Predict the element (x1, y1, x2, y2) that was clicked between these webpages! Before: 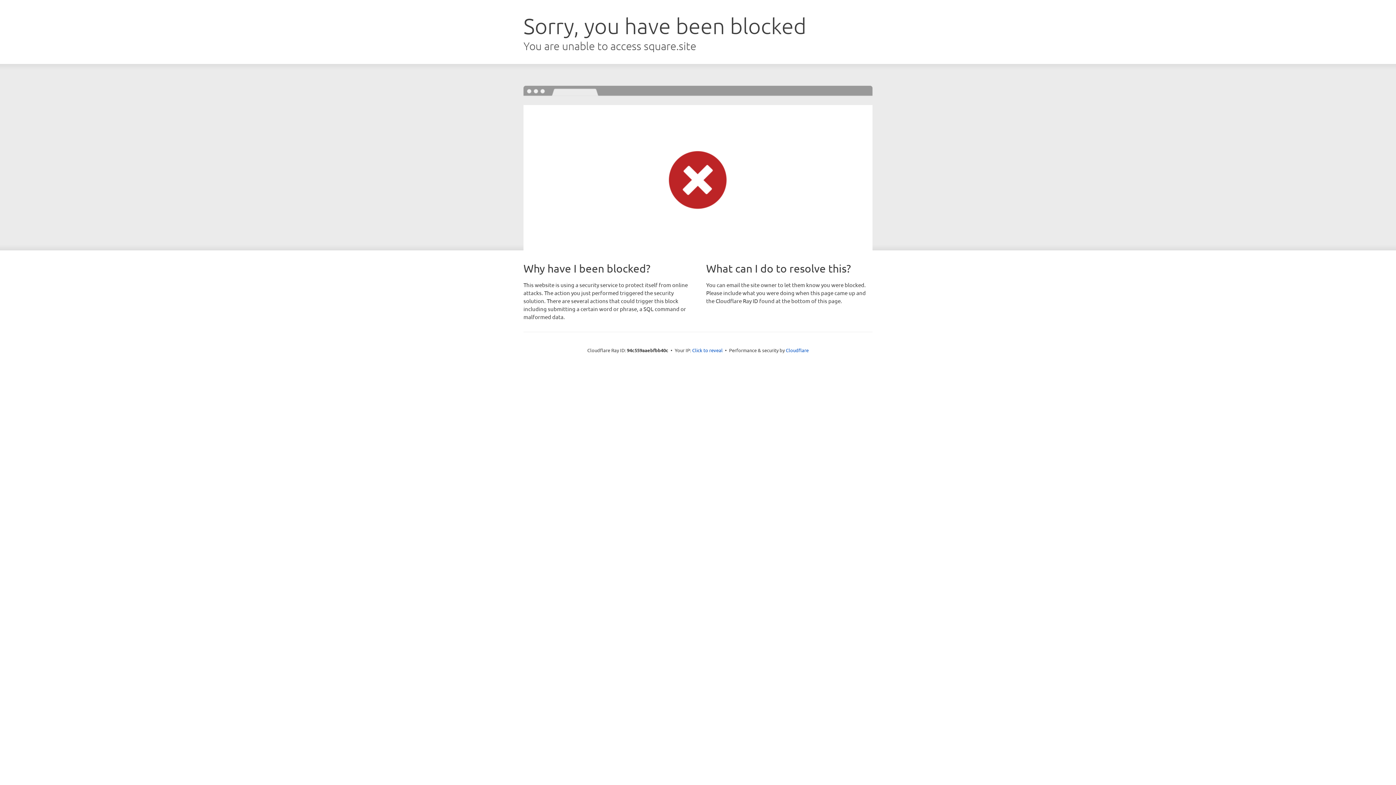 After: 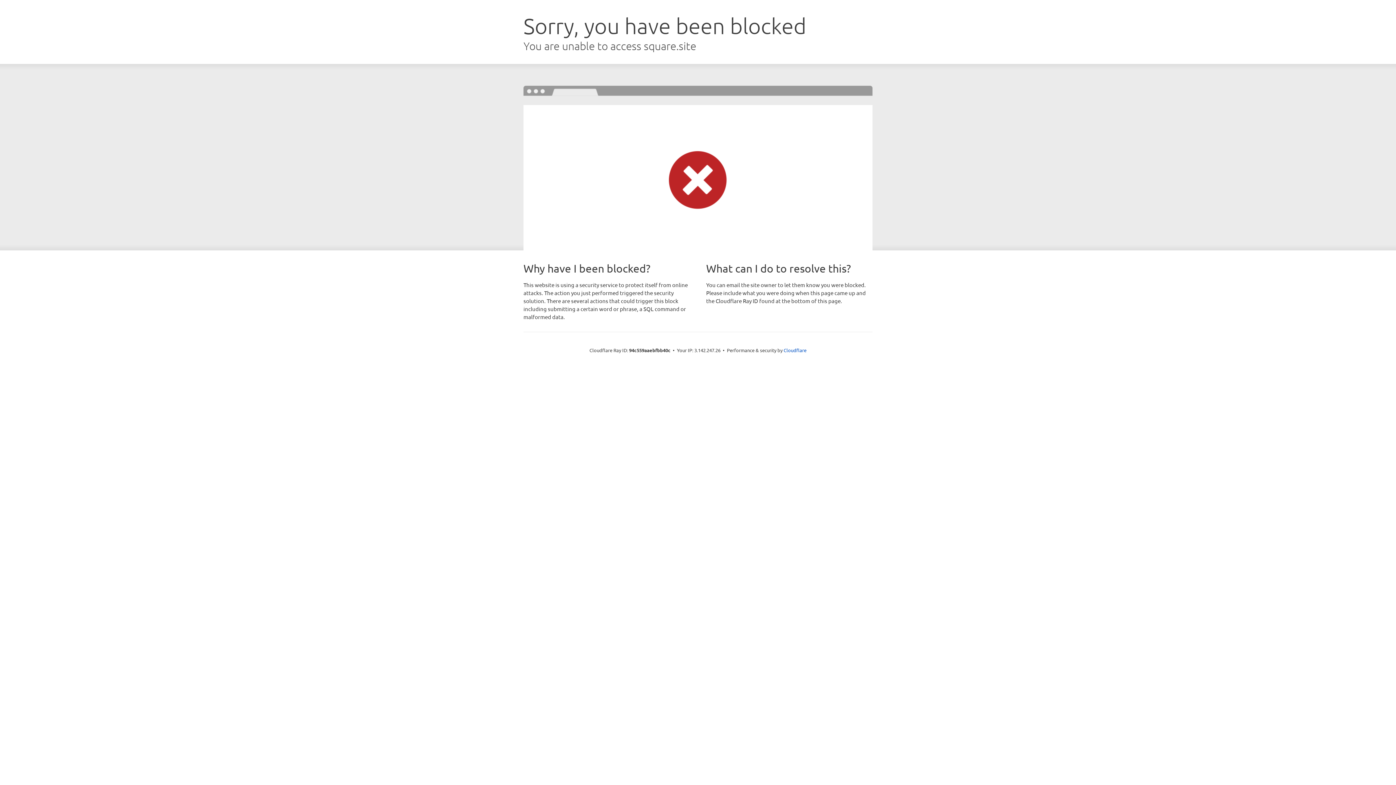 Action: label: Click to reveal bbox: (692, 346, 722, 353)